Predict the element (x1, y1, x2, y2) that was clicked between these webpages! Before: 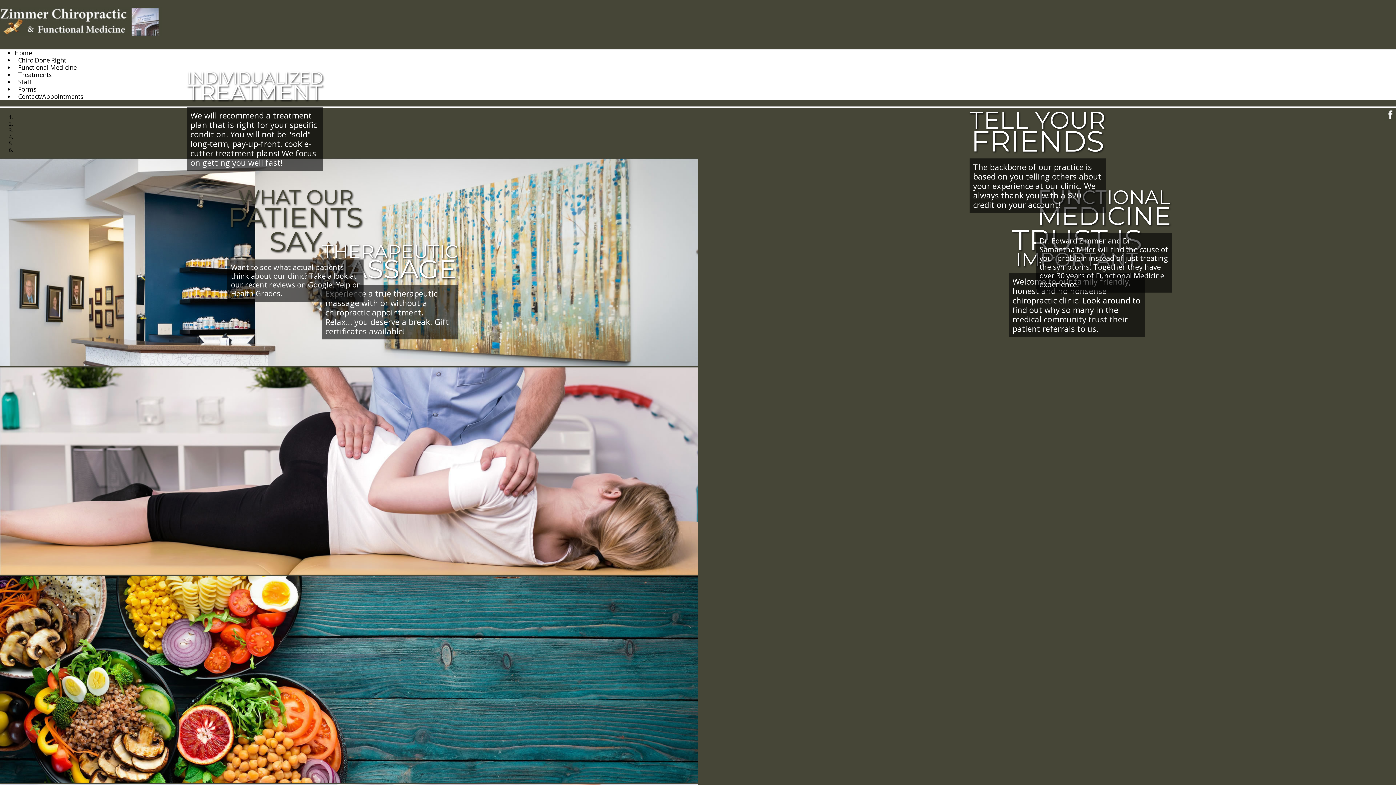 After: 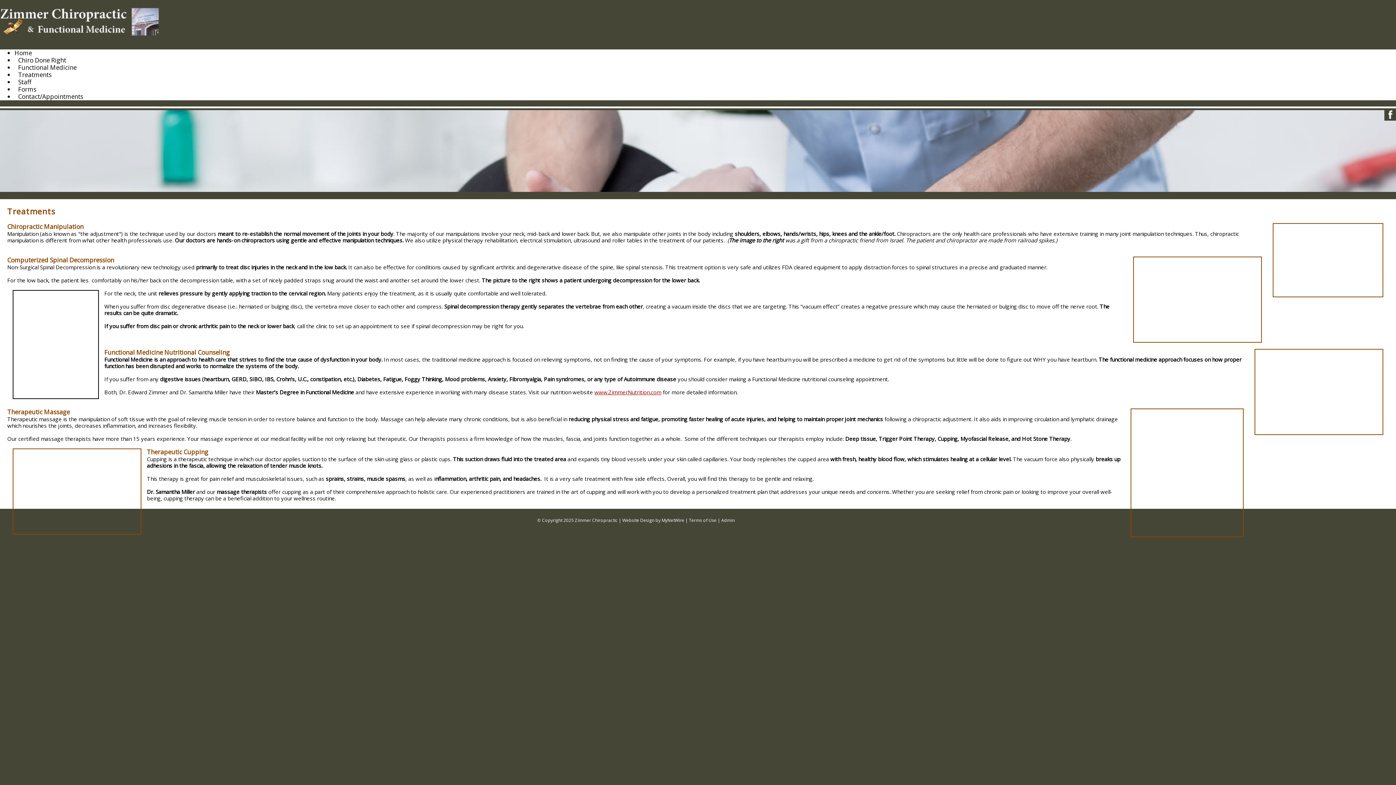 Action: label: Treatments bbox: (14, 65, 55, 83)